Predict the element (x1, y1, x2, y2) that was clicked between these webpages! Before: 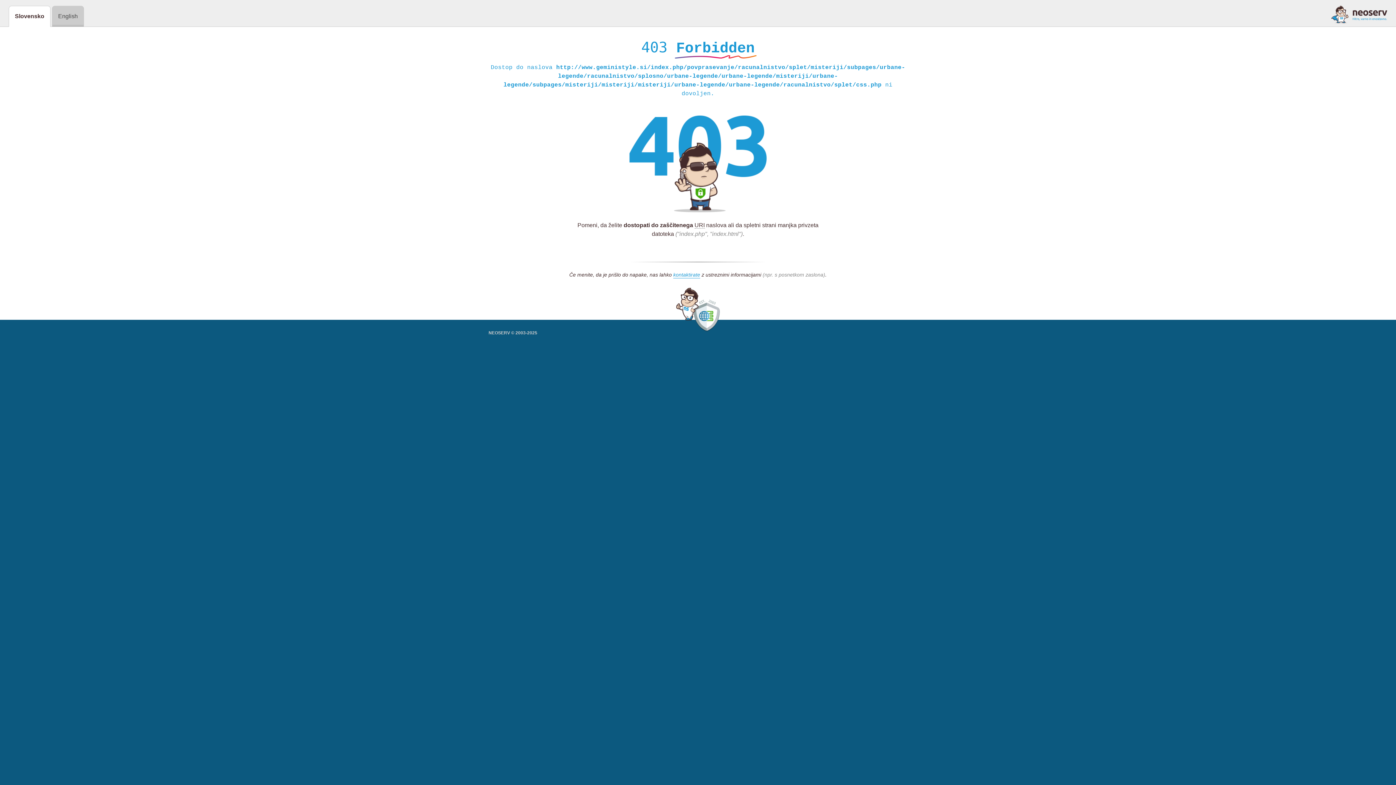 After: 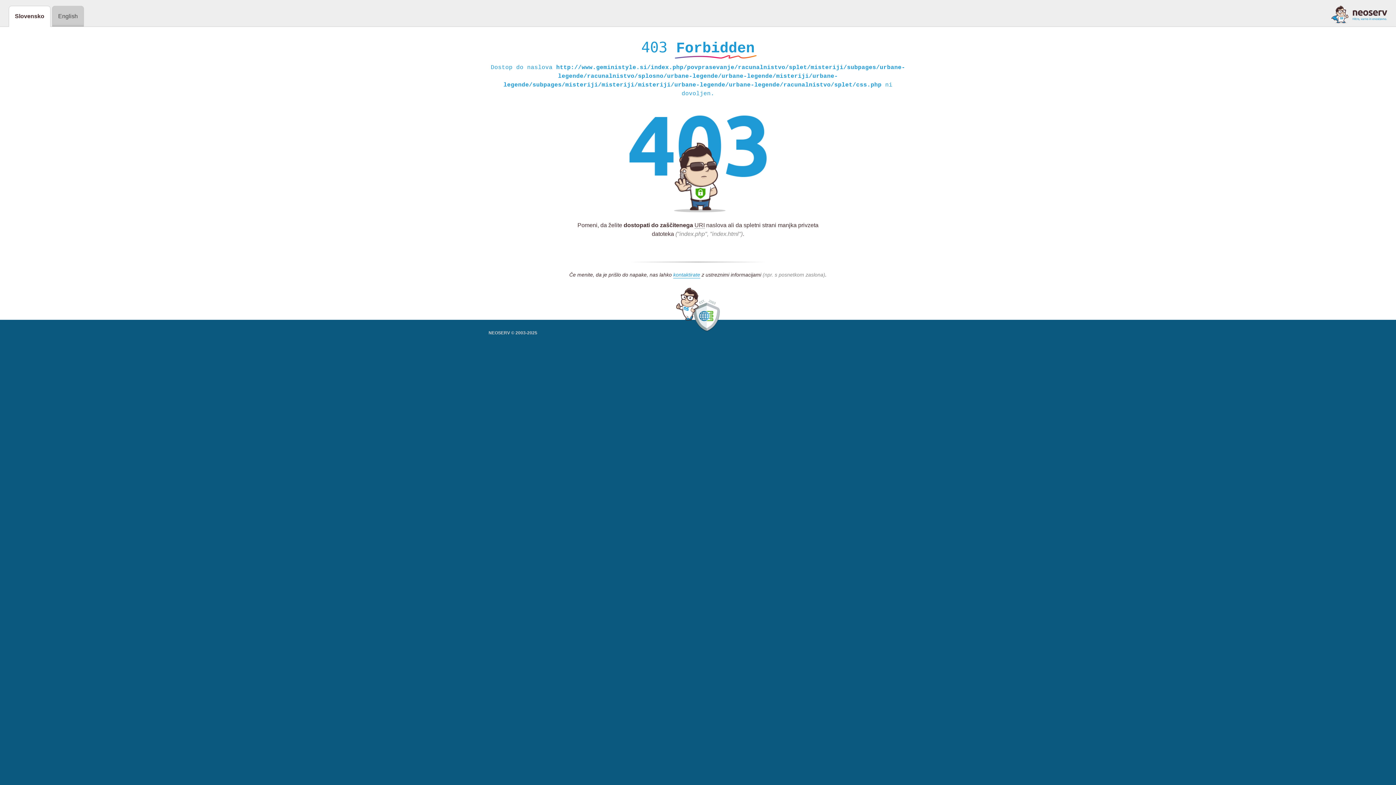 Action: bbox: (1331, 5, 1387, 23)